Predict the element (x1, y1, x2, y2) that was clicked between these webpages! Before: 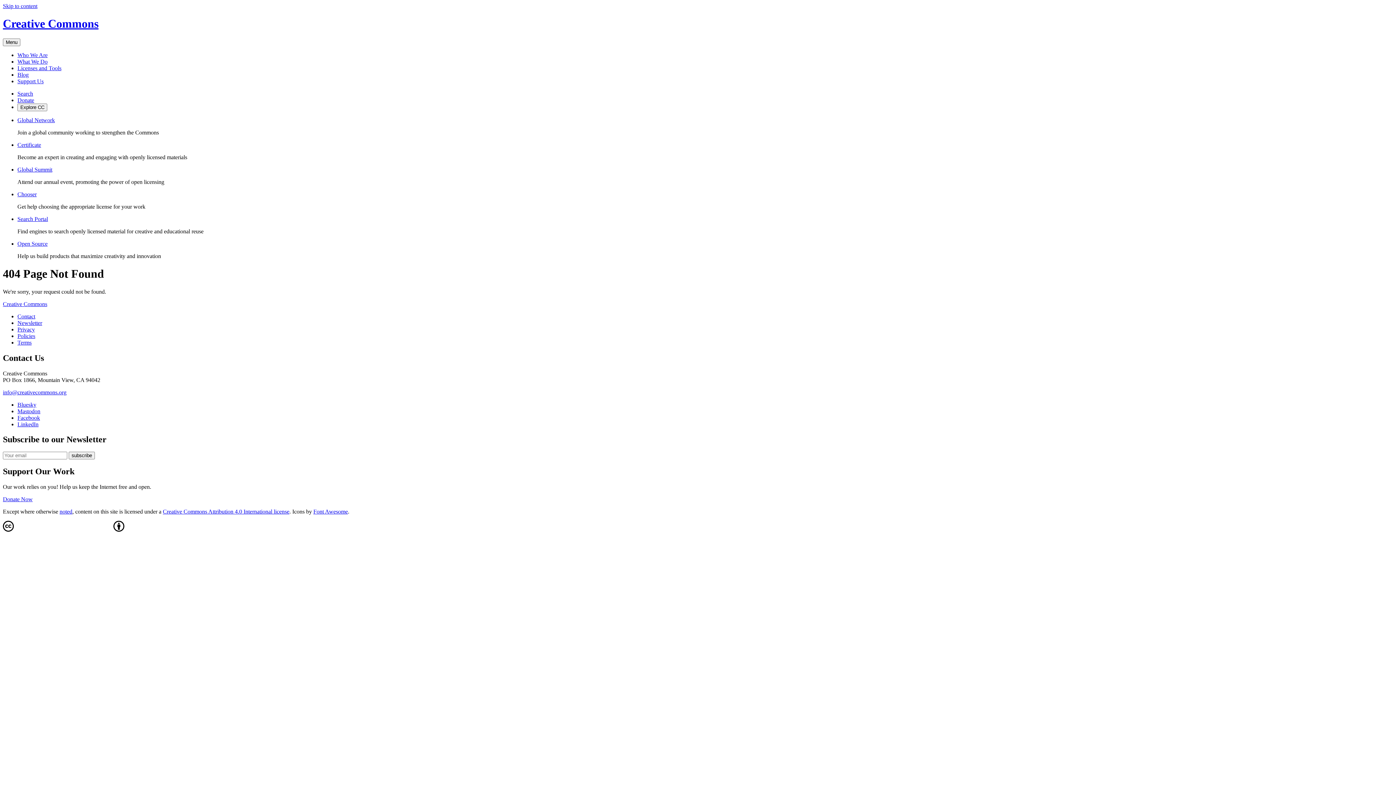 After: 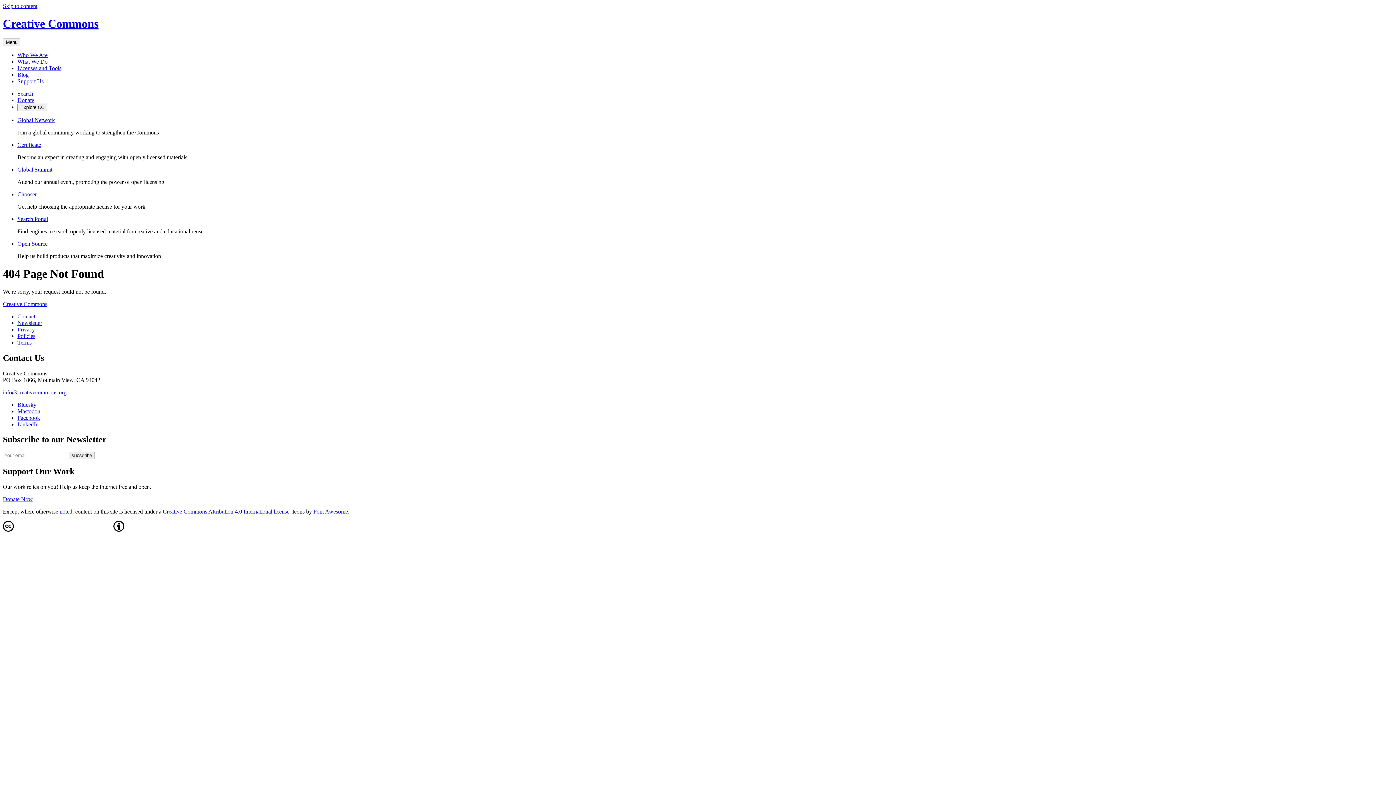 Action: bbox: (17, 191, 36, 197) label: Chooser